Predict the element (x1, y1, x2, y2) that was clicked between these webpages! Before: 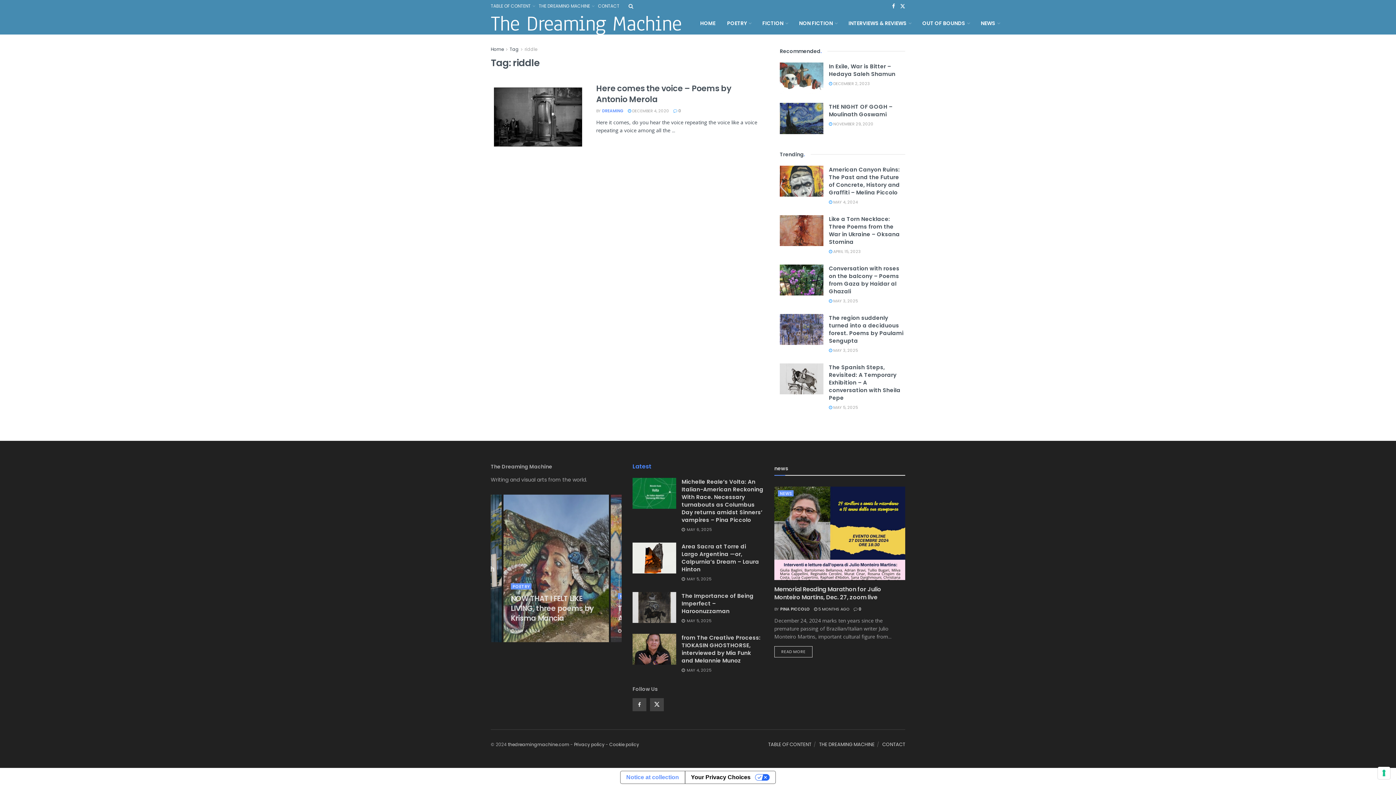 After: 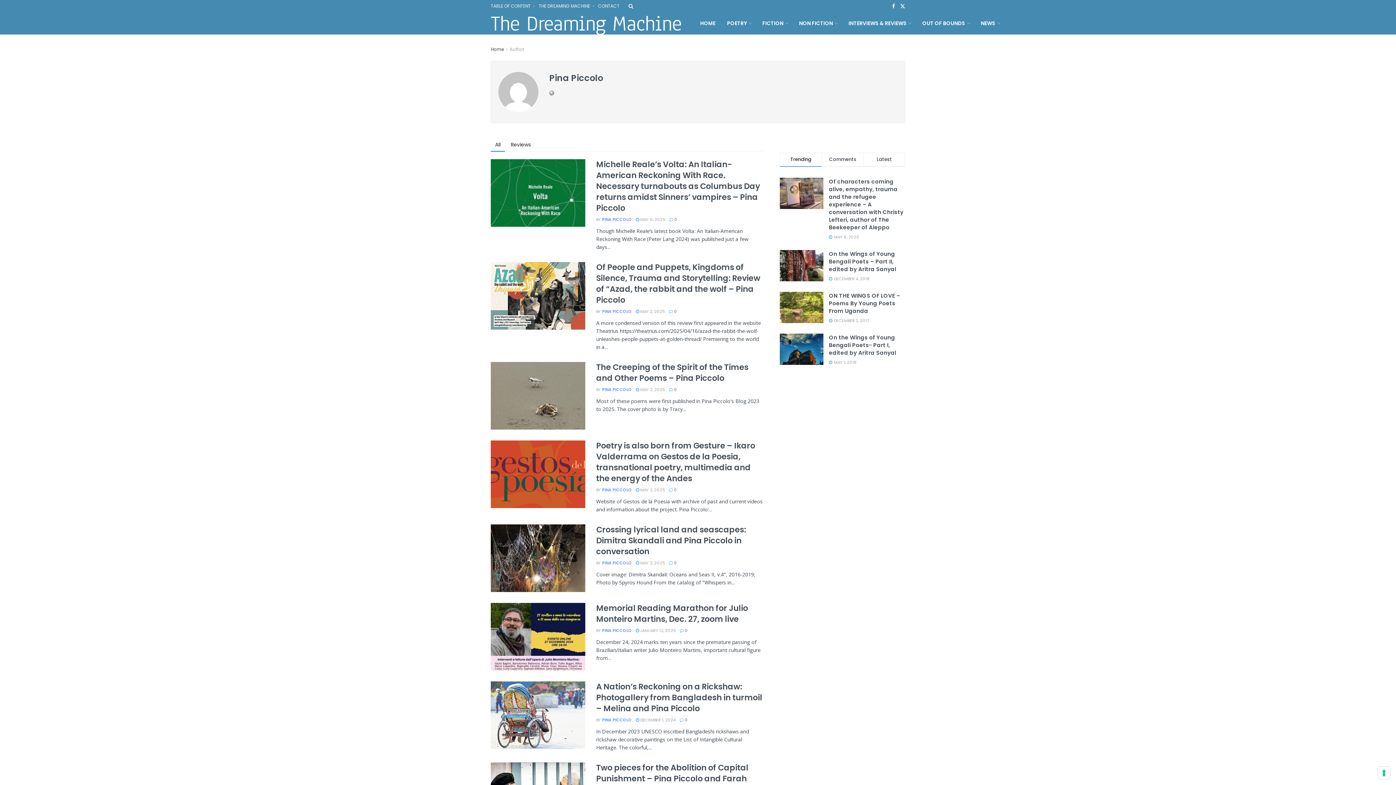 Action: bbox: (780, 606, 810, 612) label: PINA PICCOLO